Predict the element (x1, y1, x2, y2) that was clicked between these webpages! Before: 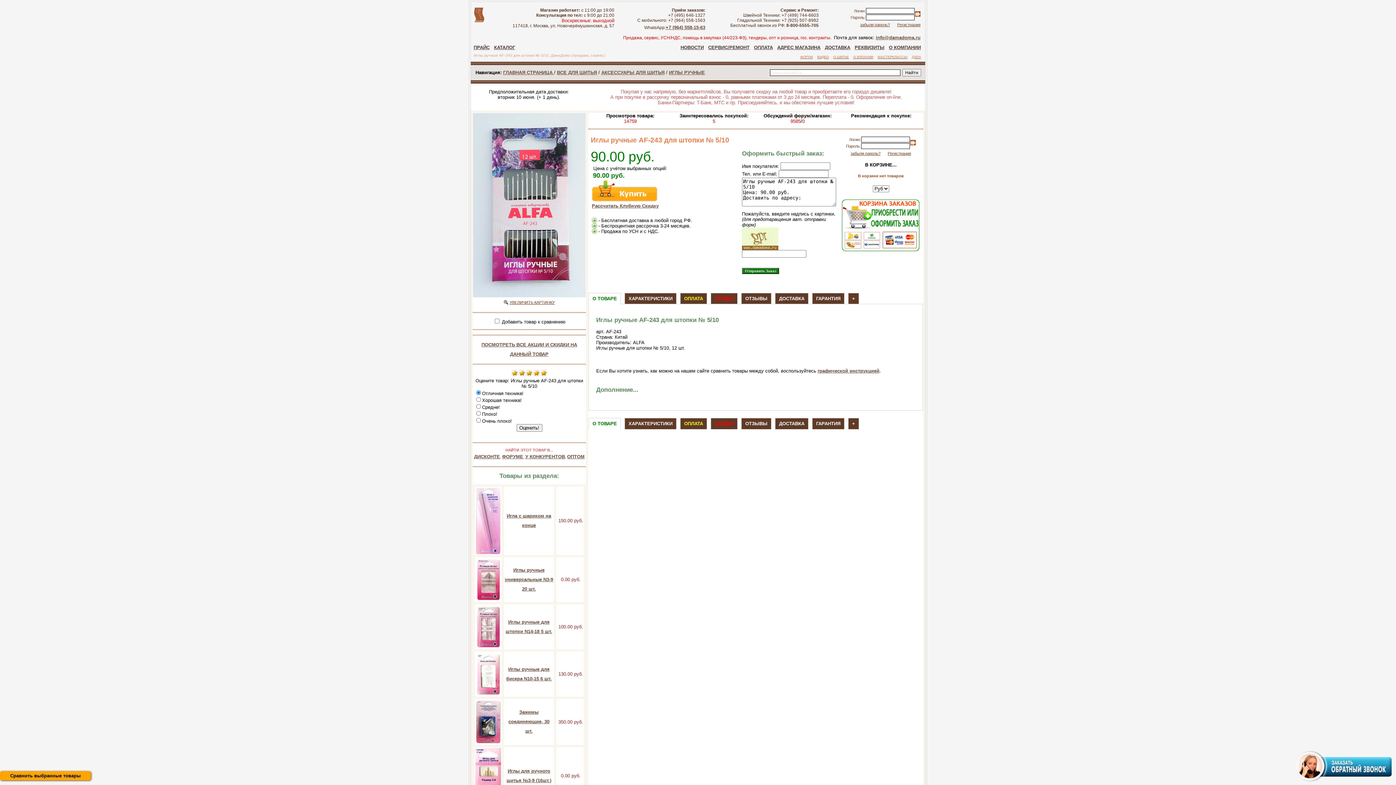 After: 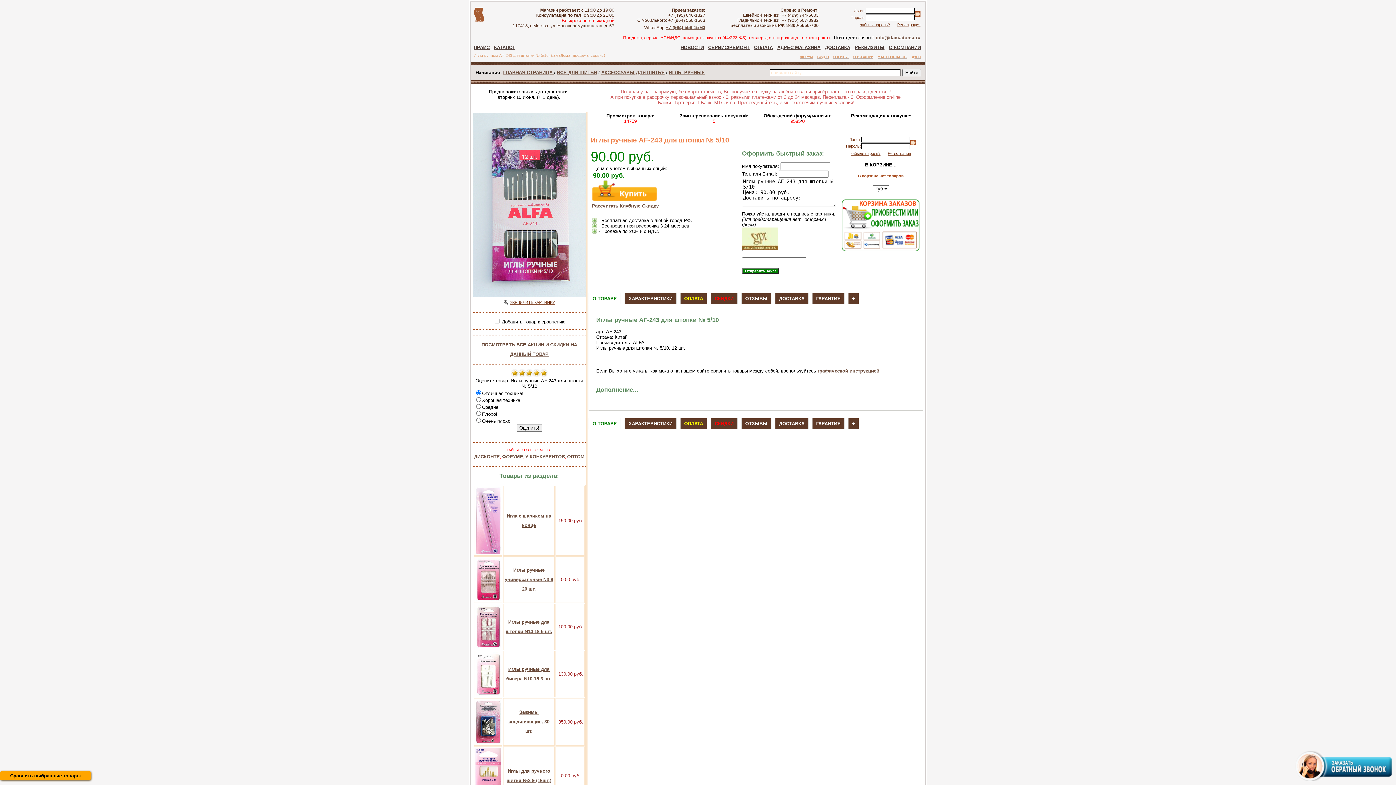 Action: bbox: (473, 293, 585, 298)